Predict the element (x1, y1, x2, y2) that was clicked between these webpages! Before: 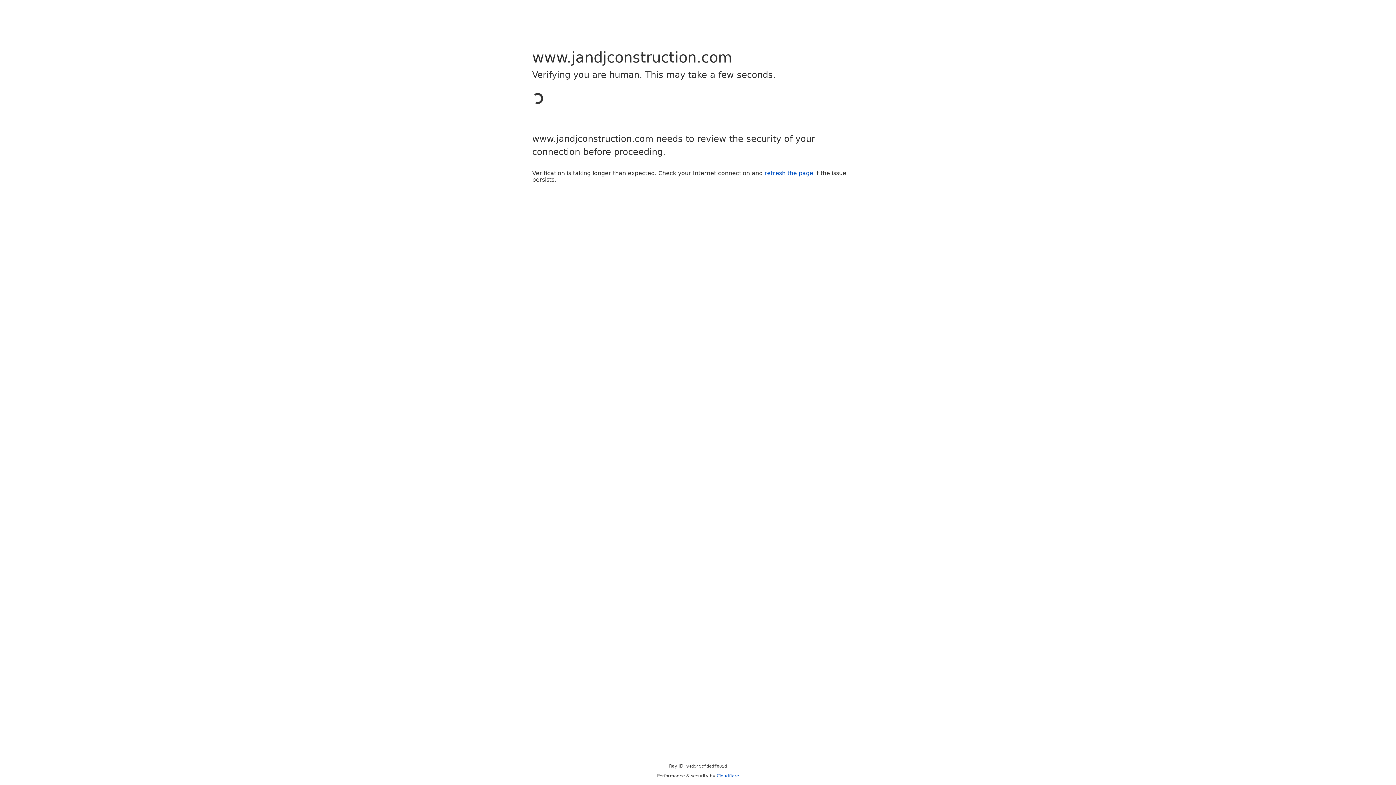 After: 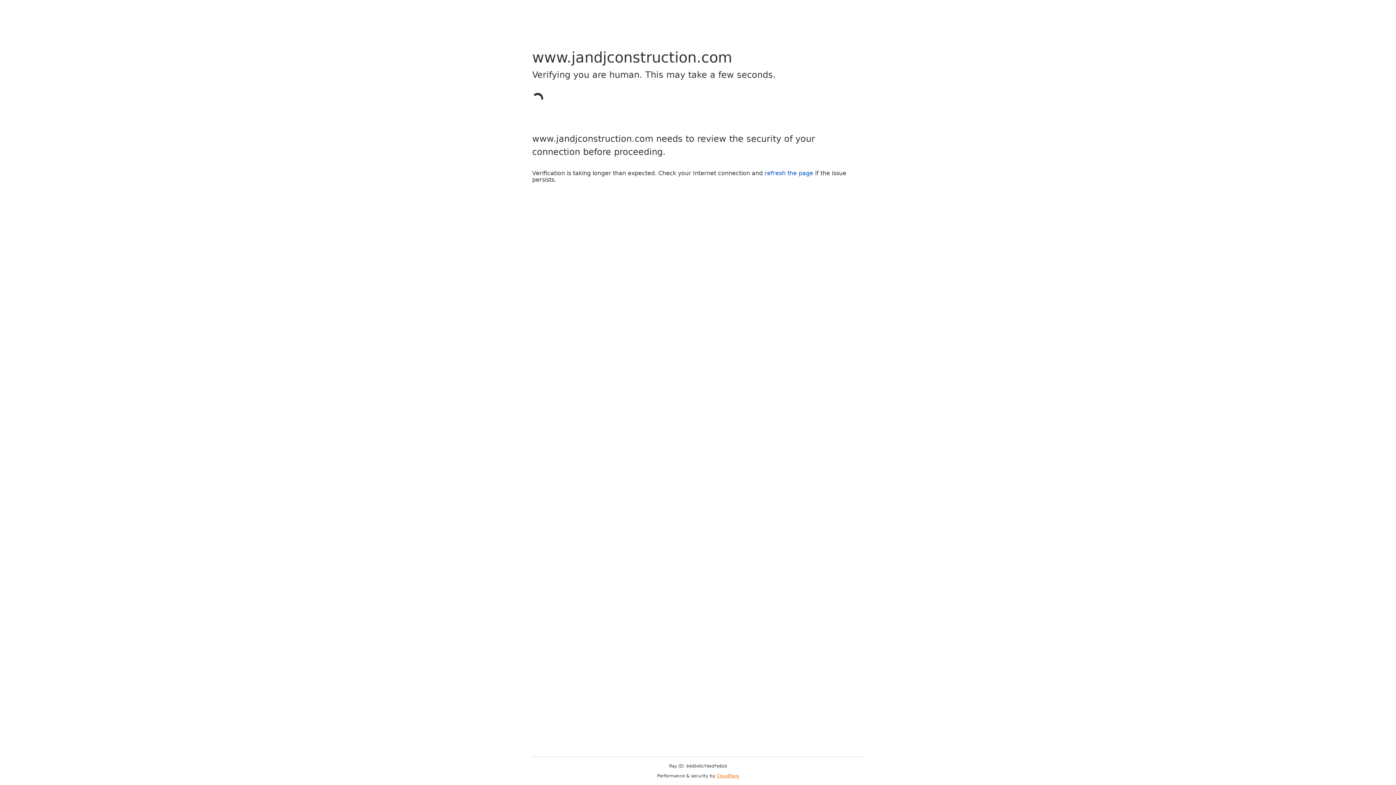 Action: label: Cloudflare bbox: (716, 773, 739, 778)